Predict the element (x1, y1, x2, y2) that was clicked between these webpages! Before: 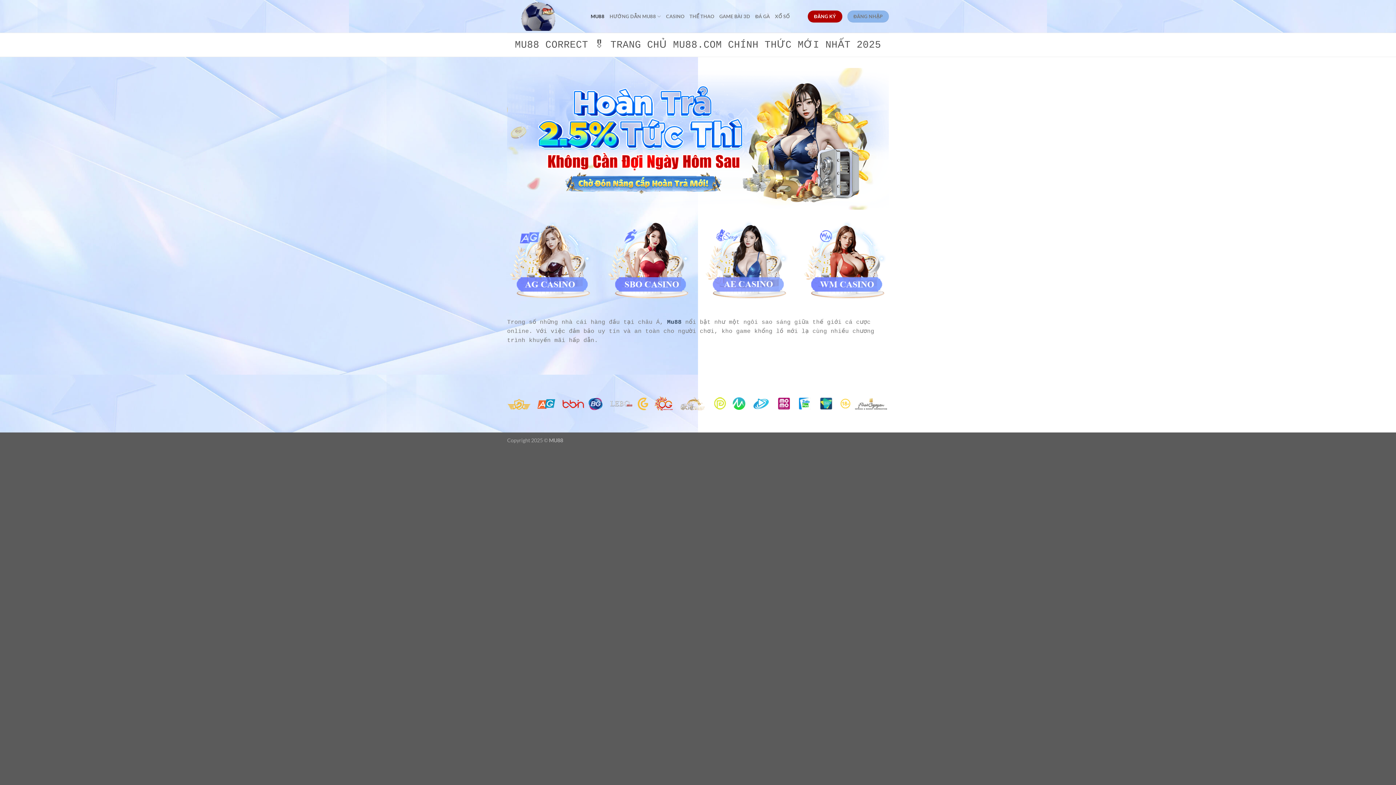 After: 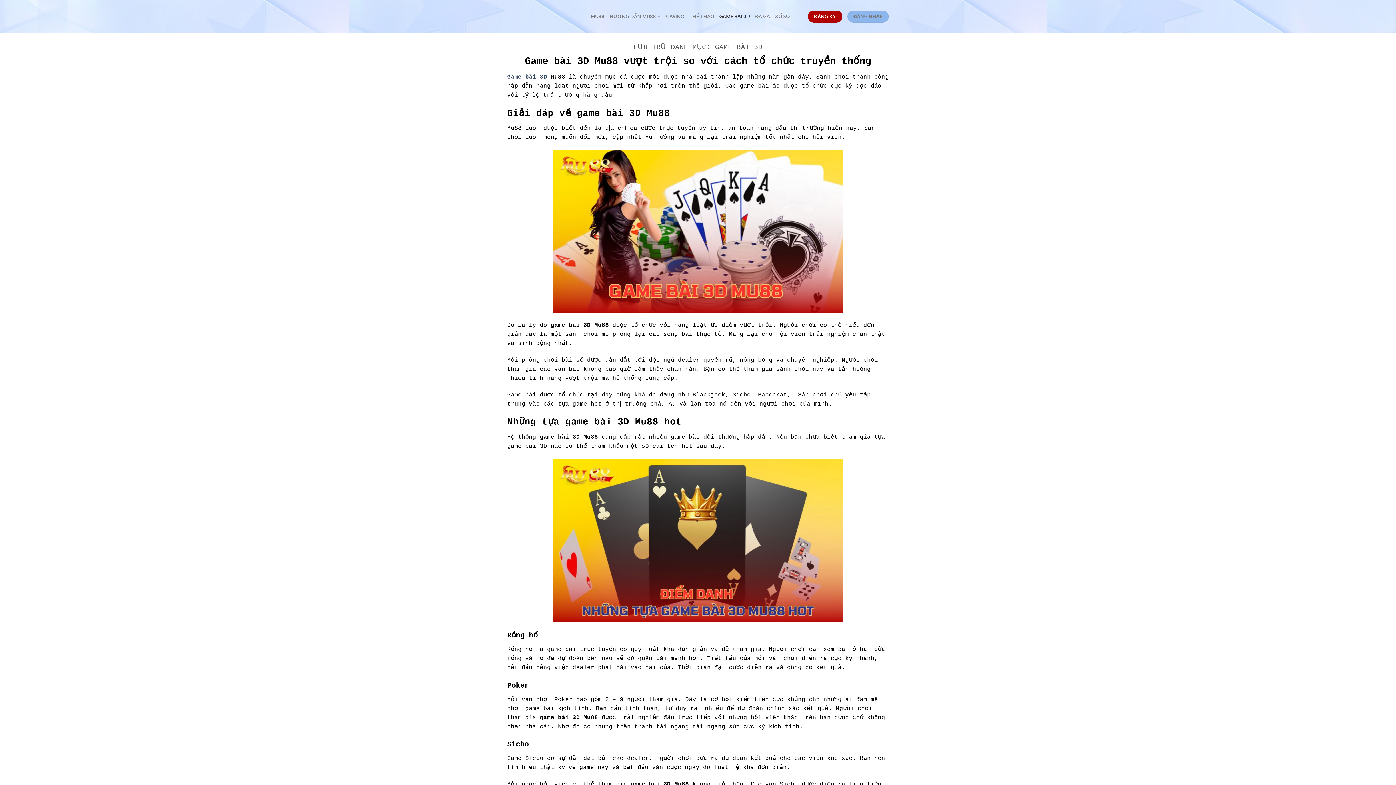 Action: bbox: (719, 9, 750, 23) label: GAME BÀI 3D